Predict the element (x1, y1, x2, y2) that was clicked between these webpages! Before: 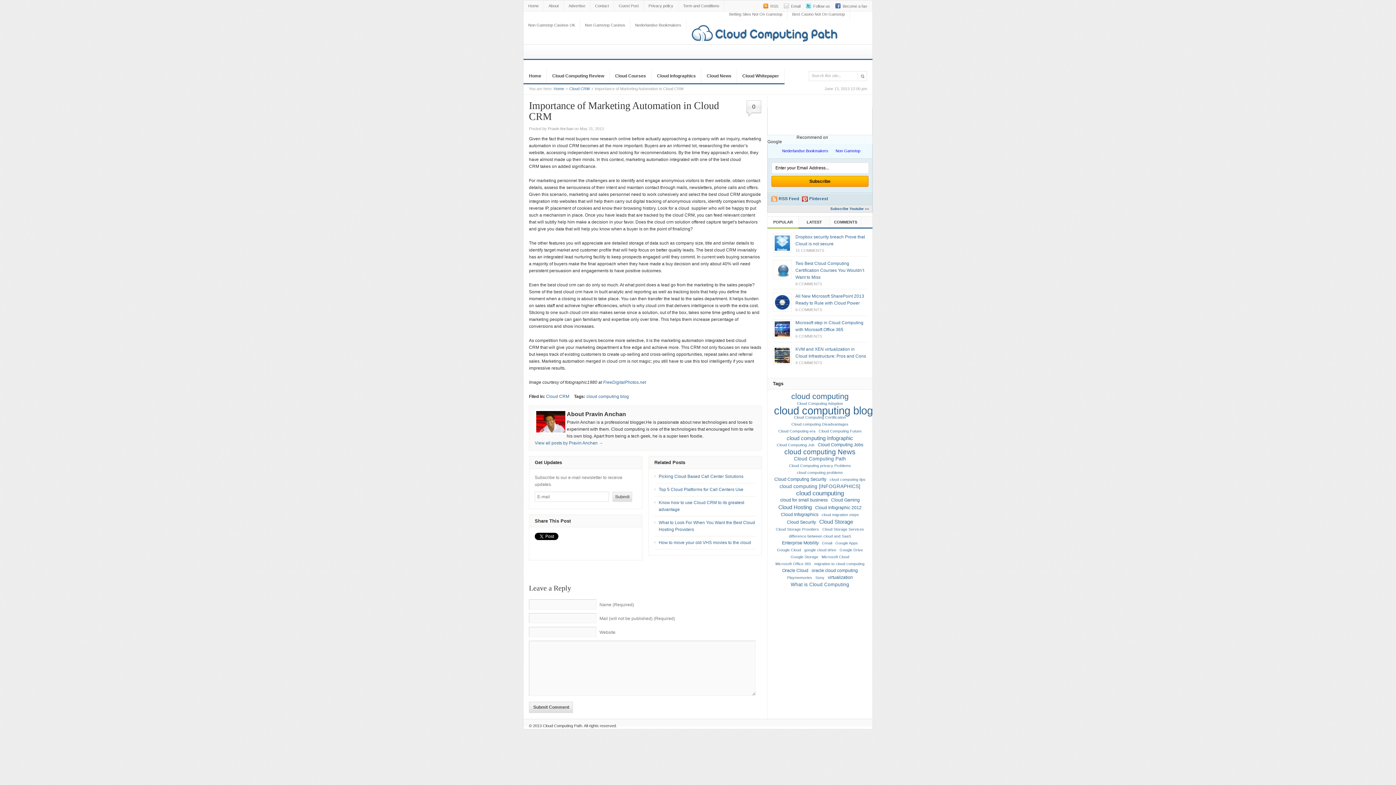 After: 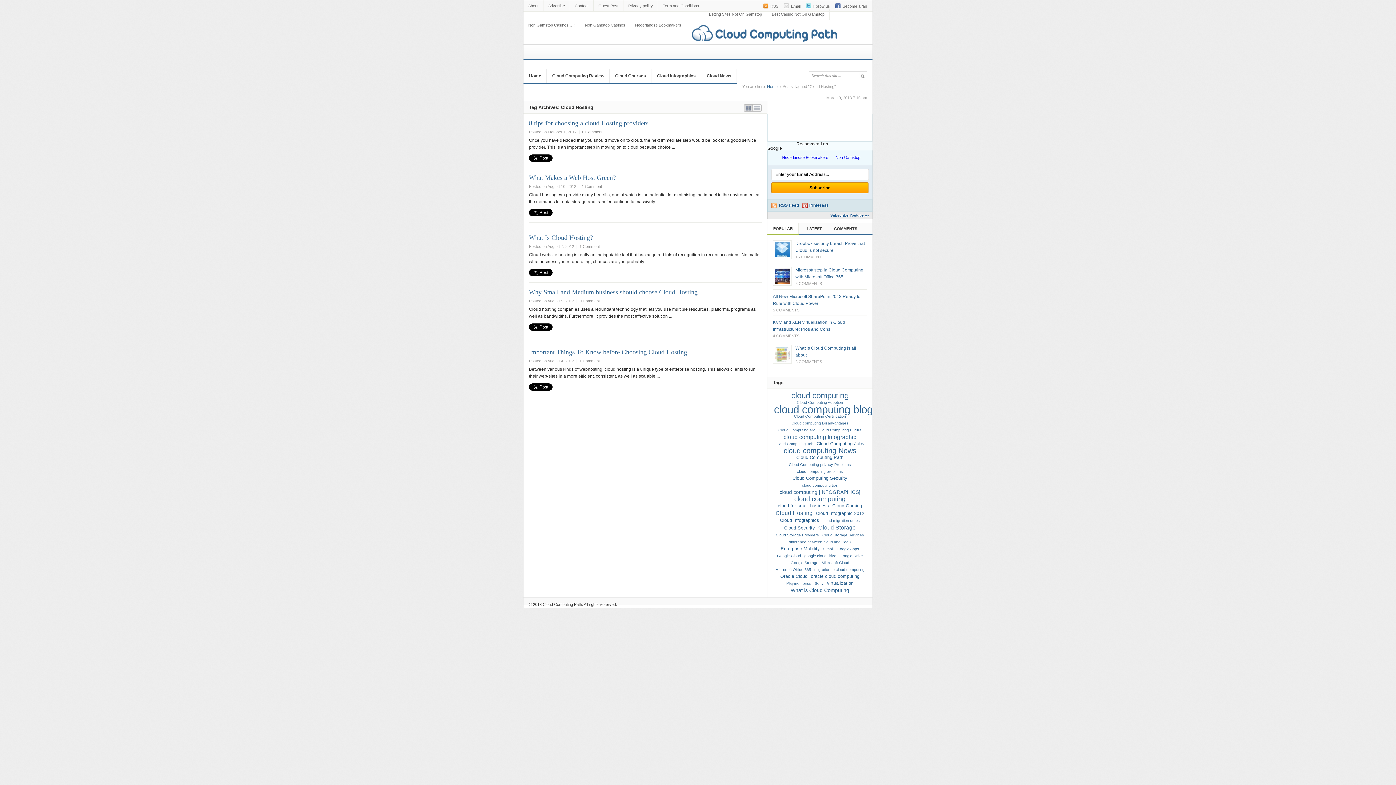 Action: bbox: (778, 504, 812, 510) label: Cloud Hosting